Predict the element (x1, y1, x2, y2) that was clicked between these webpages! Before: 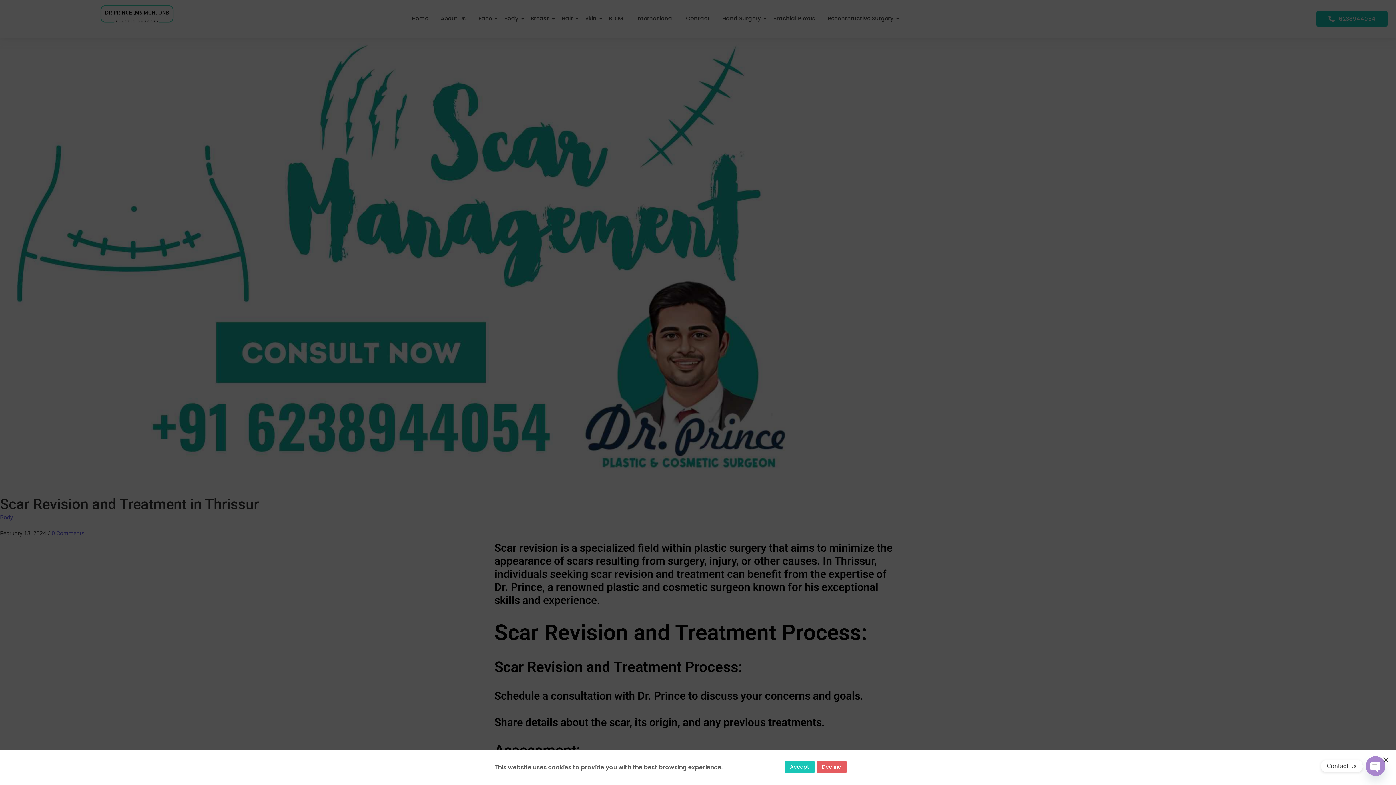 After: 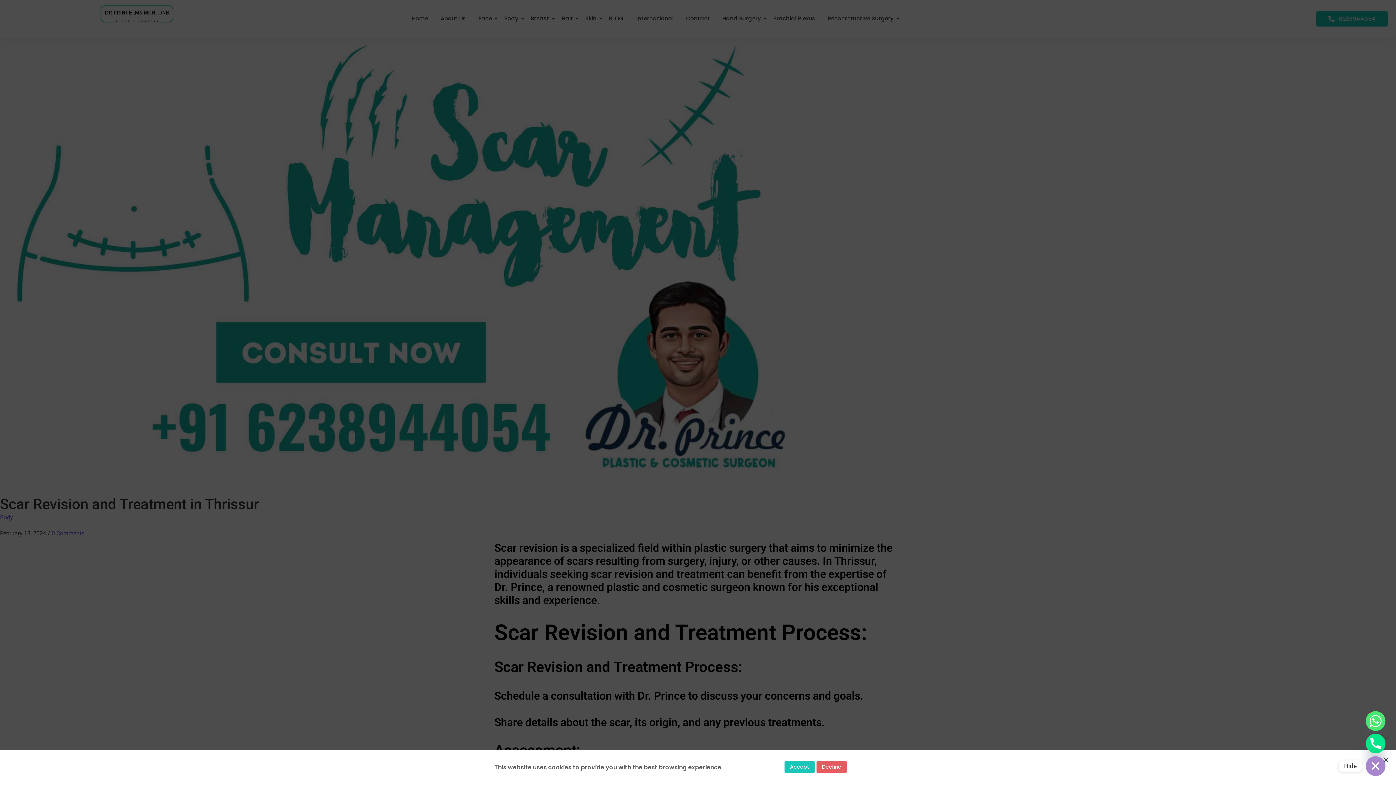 Action: bbox: (1366, 756, 1385, 776) label: Open chaty